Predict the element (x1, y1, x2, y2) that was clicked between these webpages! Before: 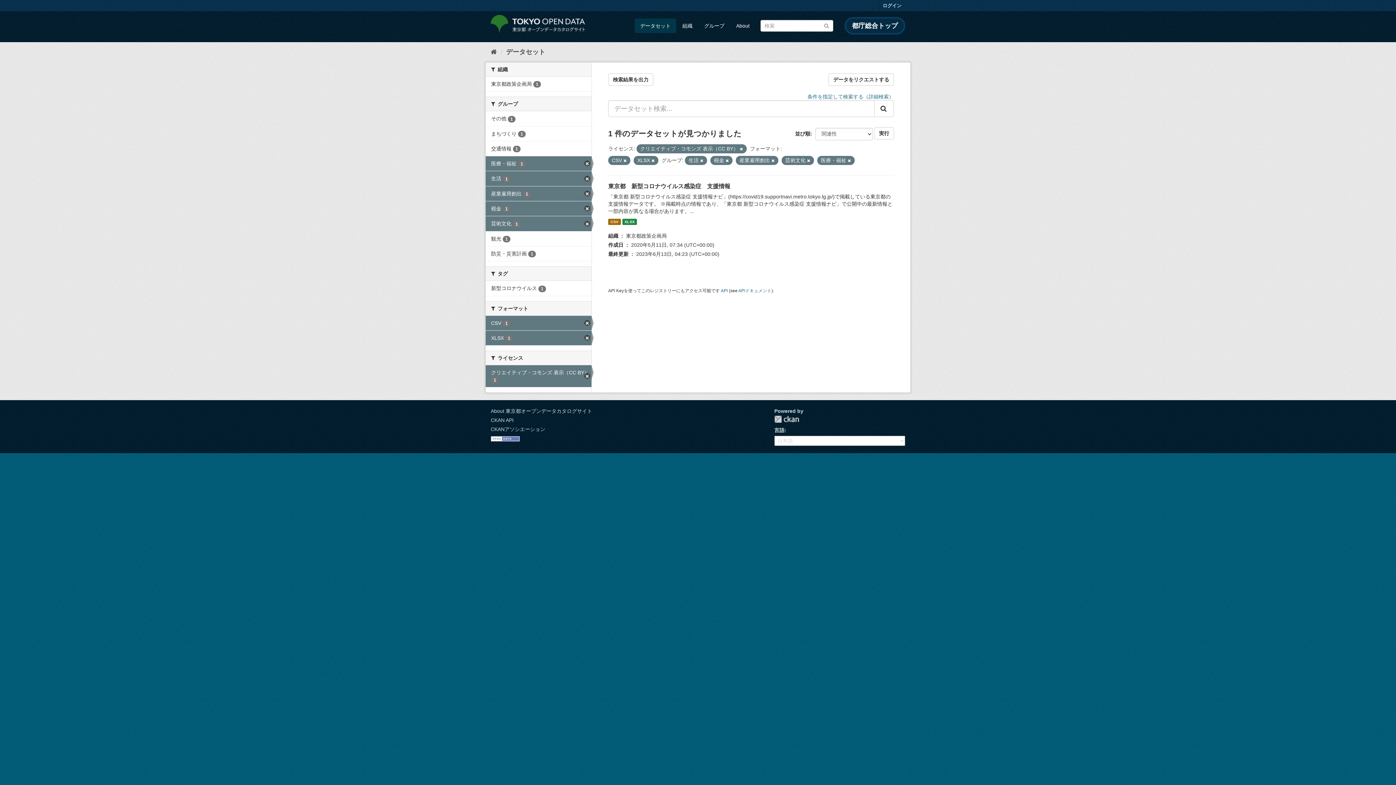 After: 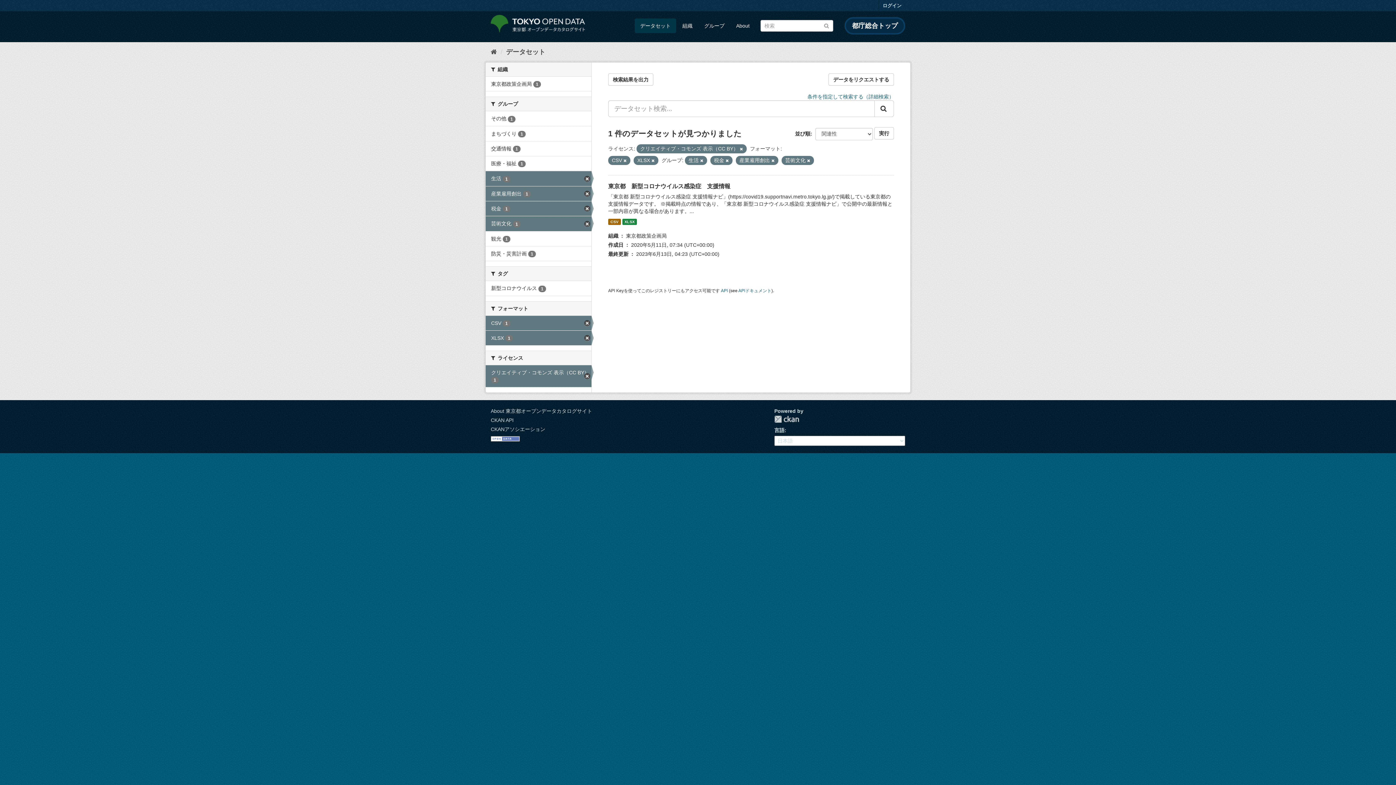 Action: label: 医療・福祉 1 bbox: (485, 156, 591, 171)